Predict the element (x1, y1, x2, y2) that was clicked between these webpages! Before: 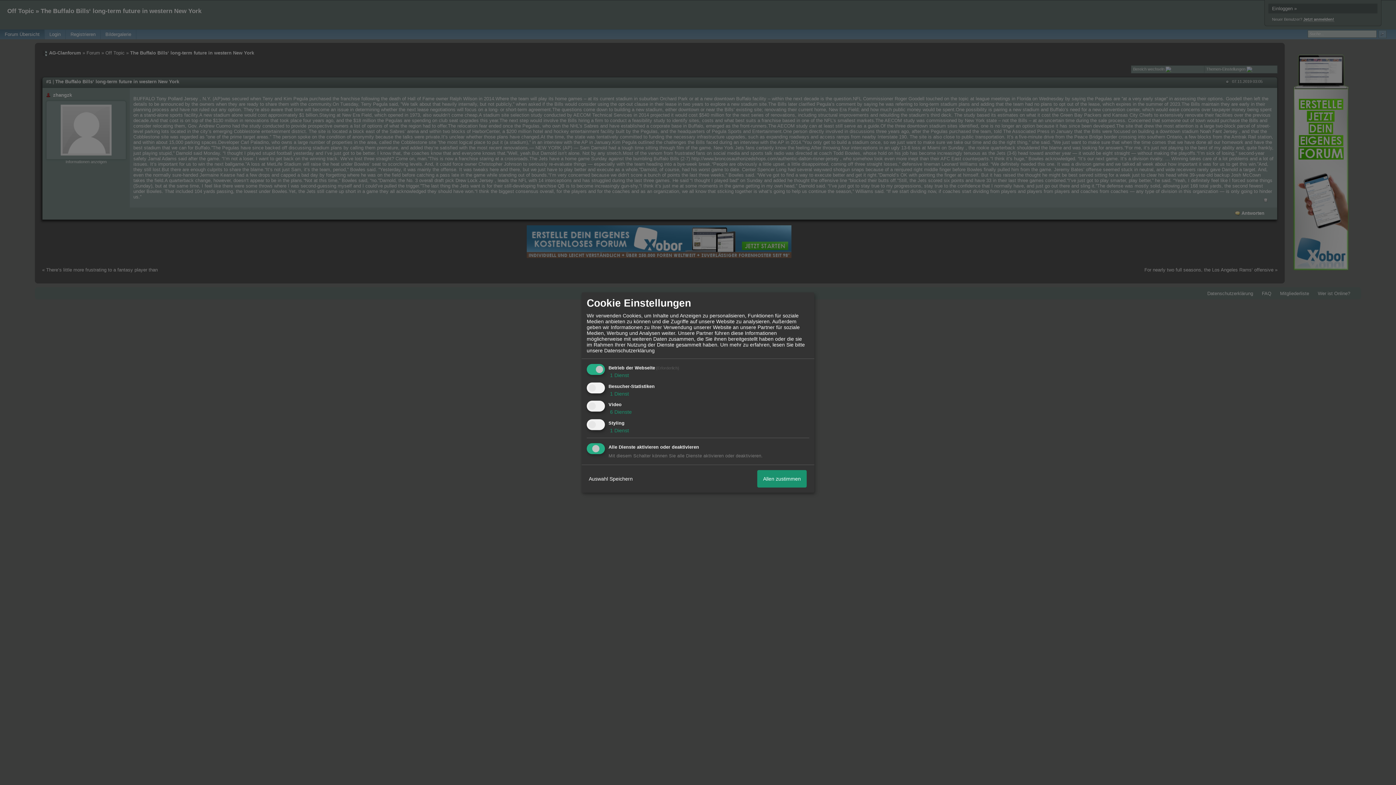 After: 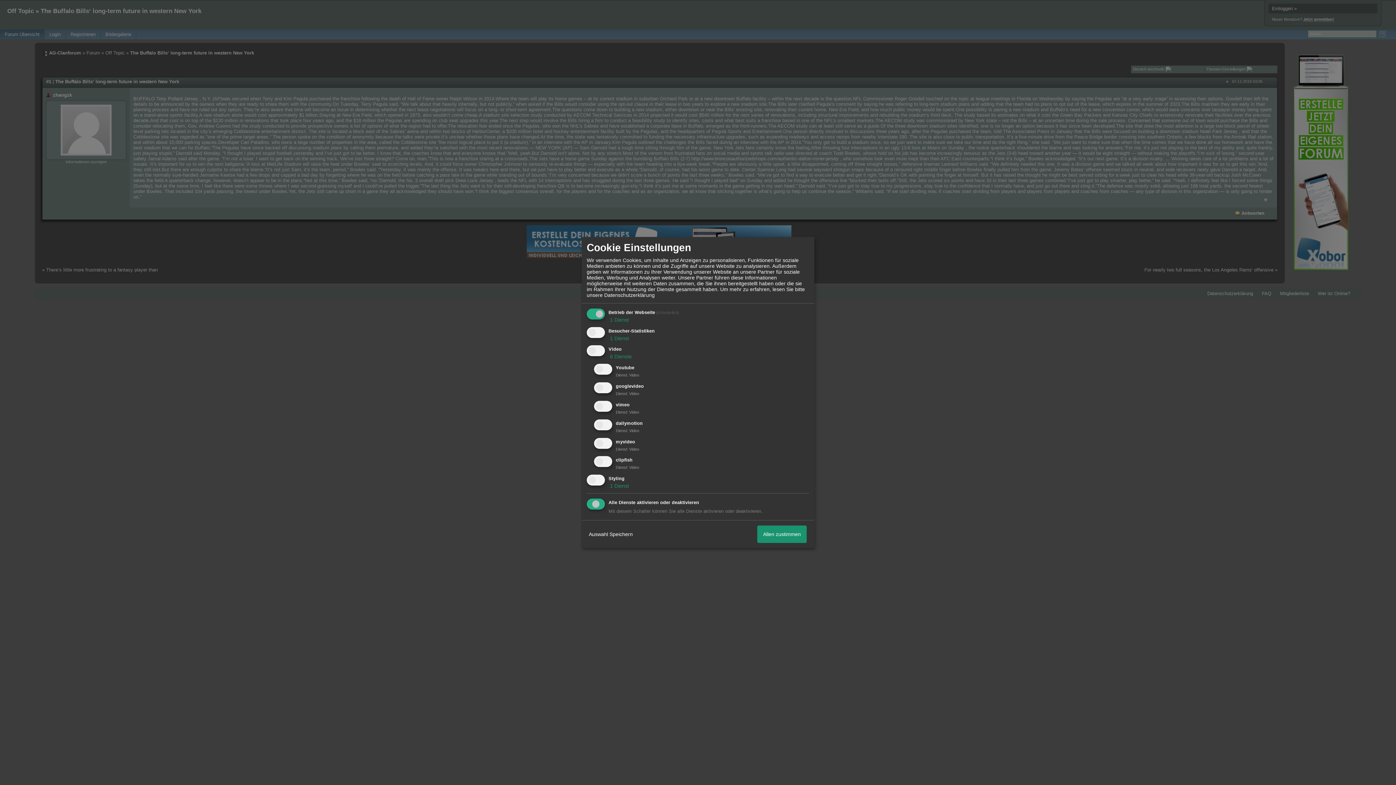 Action: bbox: (608, 409, 632, 415) label:  6 Dienste